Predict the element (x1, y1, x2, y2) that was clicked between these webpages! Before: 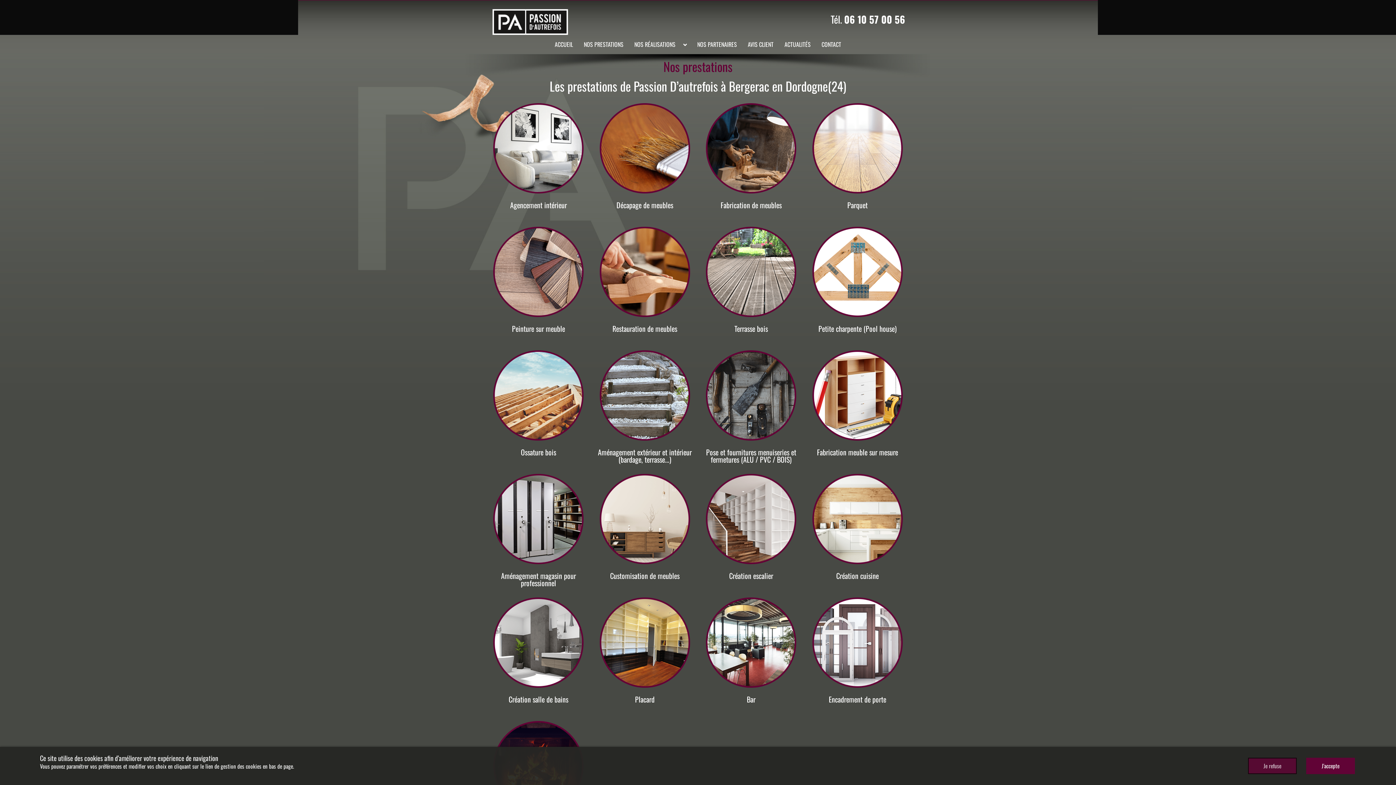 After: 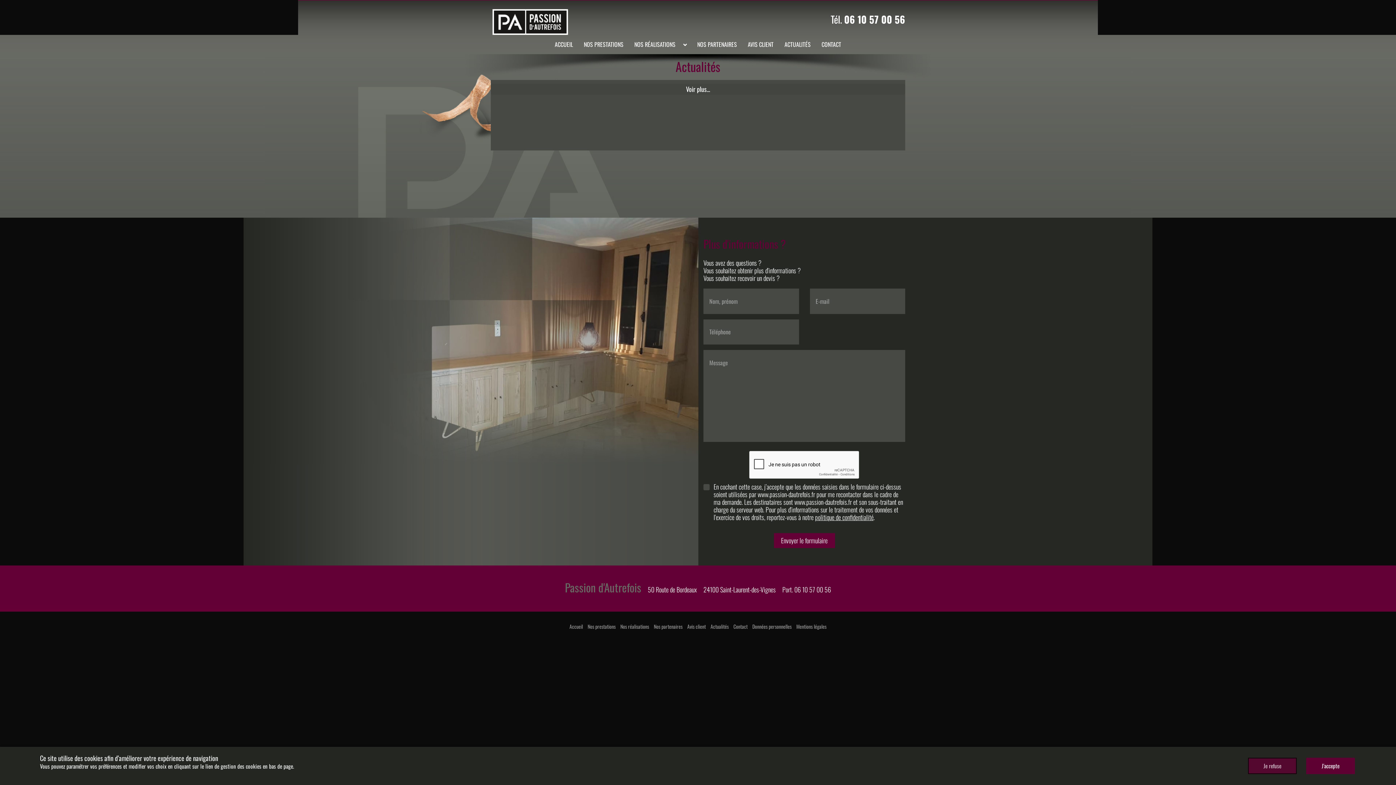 Action: label: ACTUALITÉS bbox: (784, 40, 810, 48)